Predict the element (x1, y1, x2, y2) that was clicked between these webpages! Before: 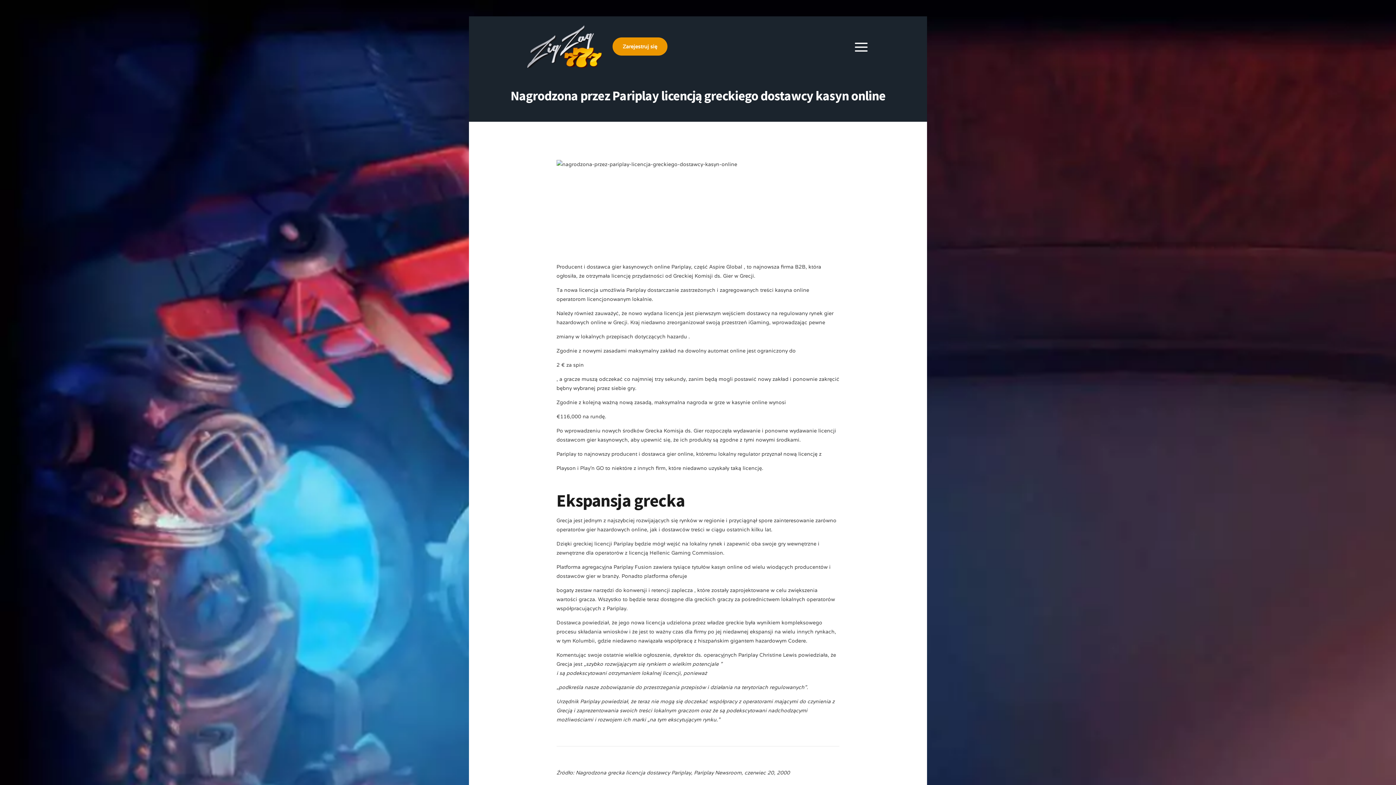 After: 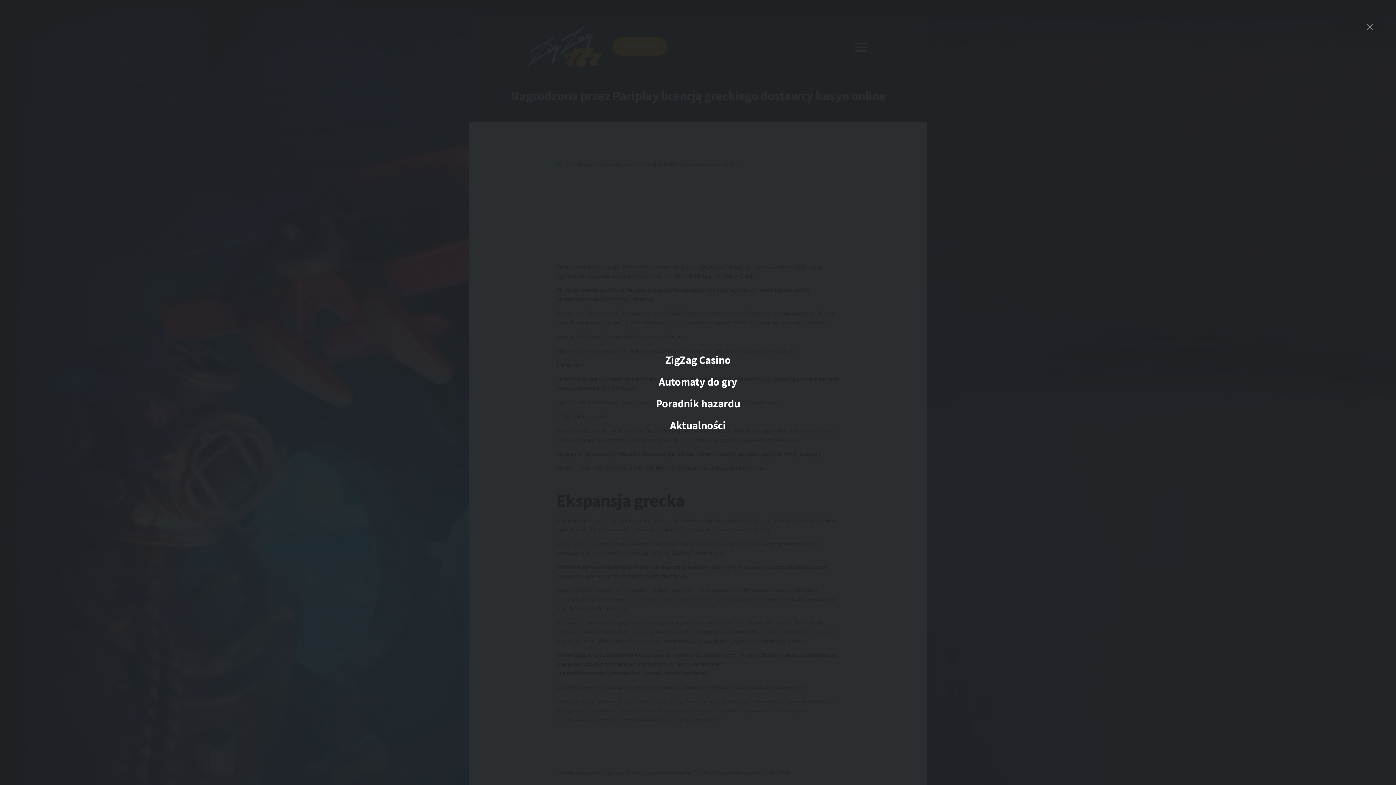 Action: bbox: (853, 45, 869, 52)